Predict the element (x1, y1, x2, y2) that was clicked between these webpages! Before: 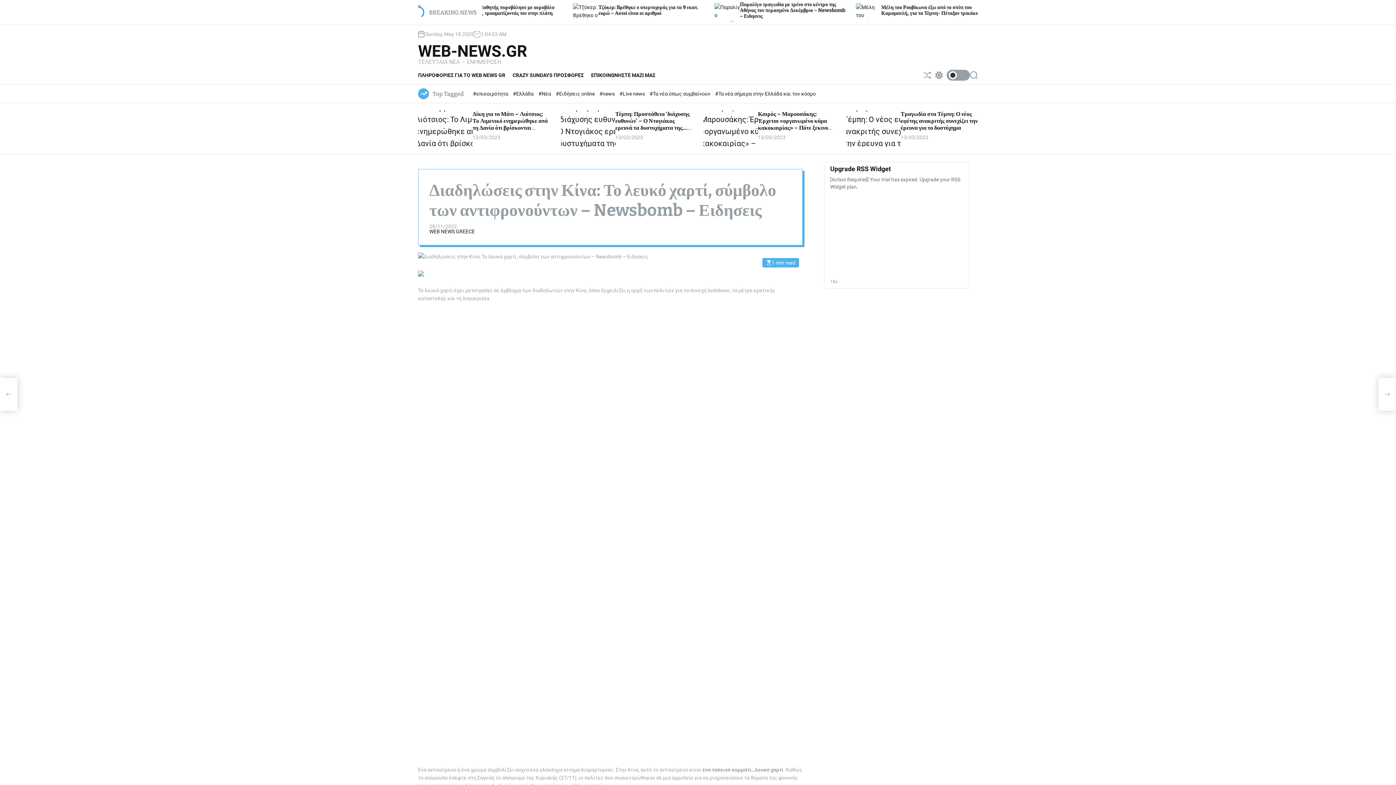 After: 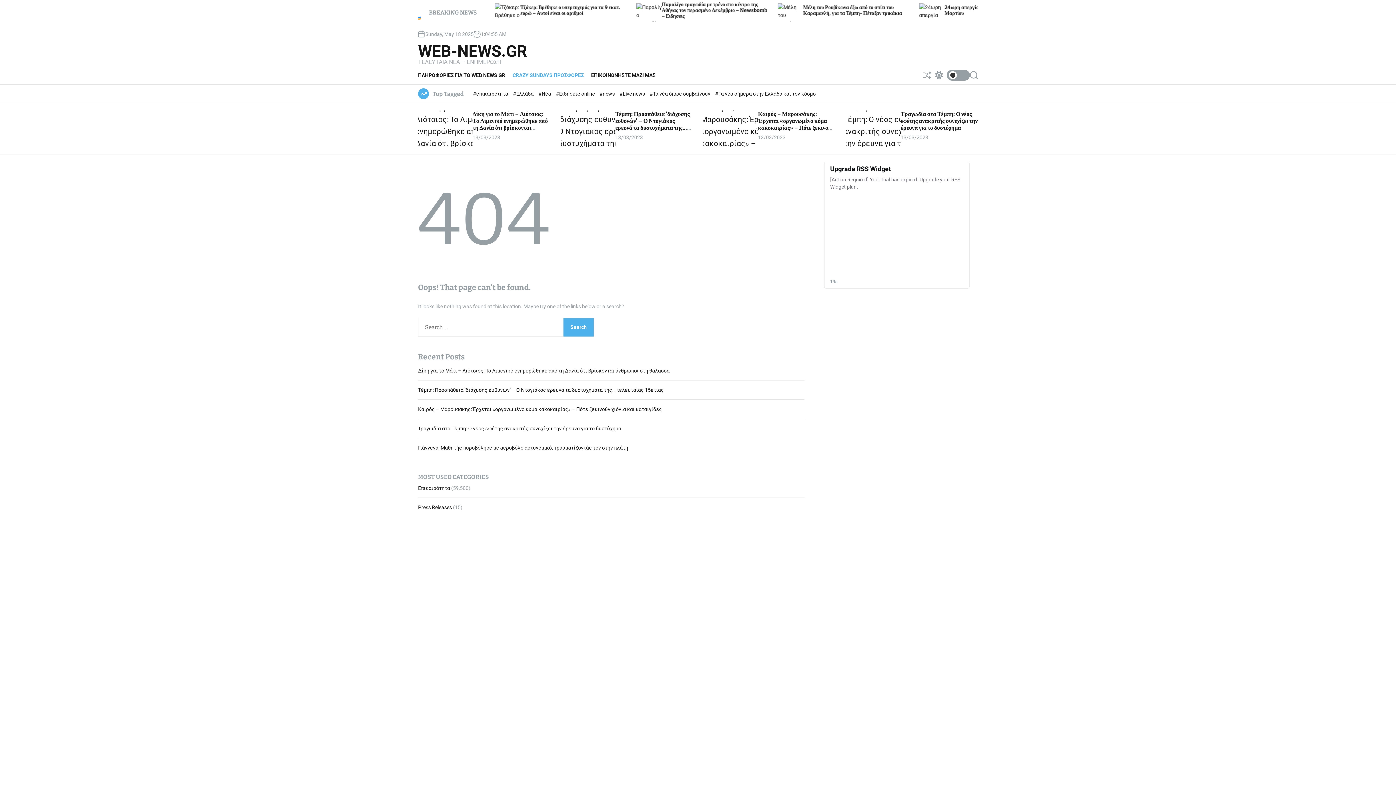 Action: bbox: (512, 66, 591, 84) label: CRAZY SUNDAYS ΠΡΟΣΦΟΡΕΣ